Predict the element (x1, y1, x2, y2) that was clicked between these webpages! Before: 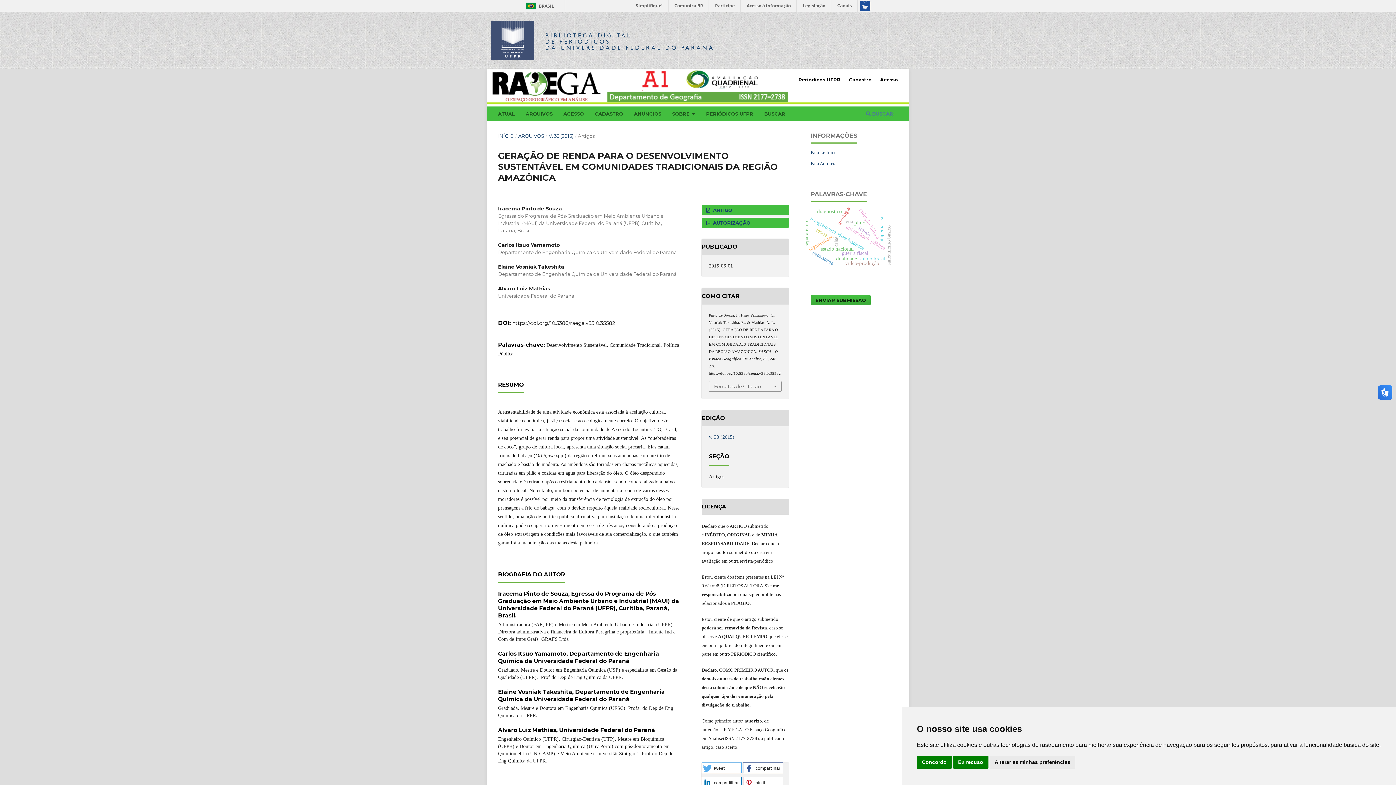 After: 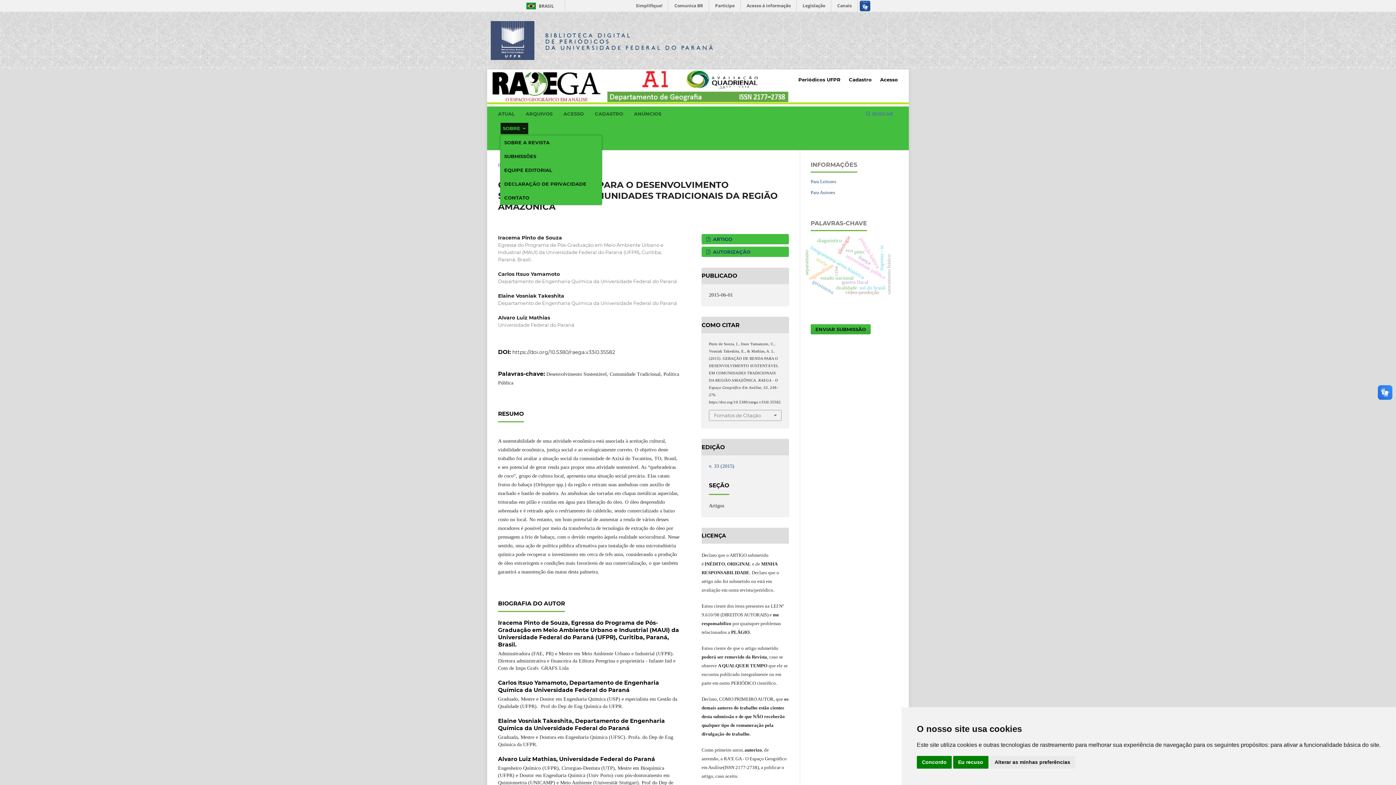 Action: bbox: (670, 108, 697, 120) label: SOBRE 